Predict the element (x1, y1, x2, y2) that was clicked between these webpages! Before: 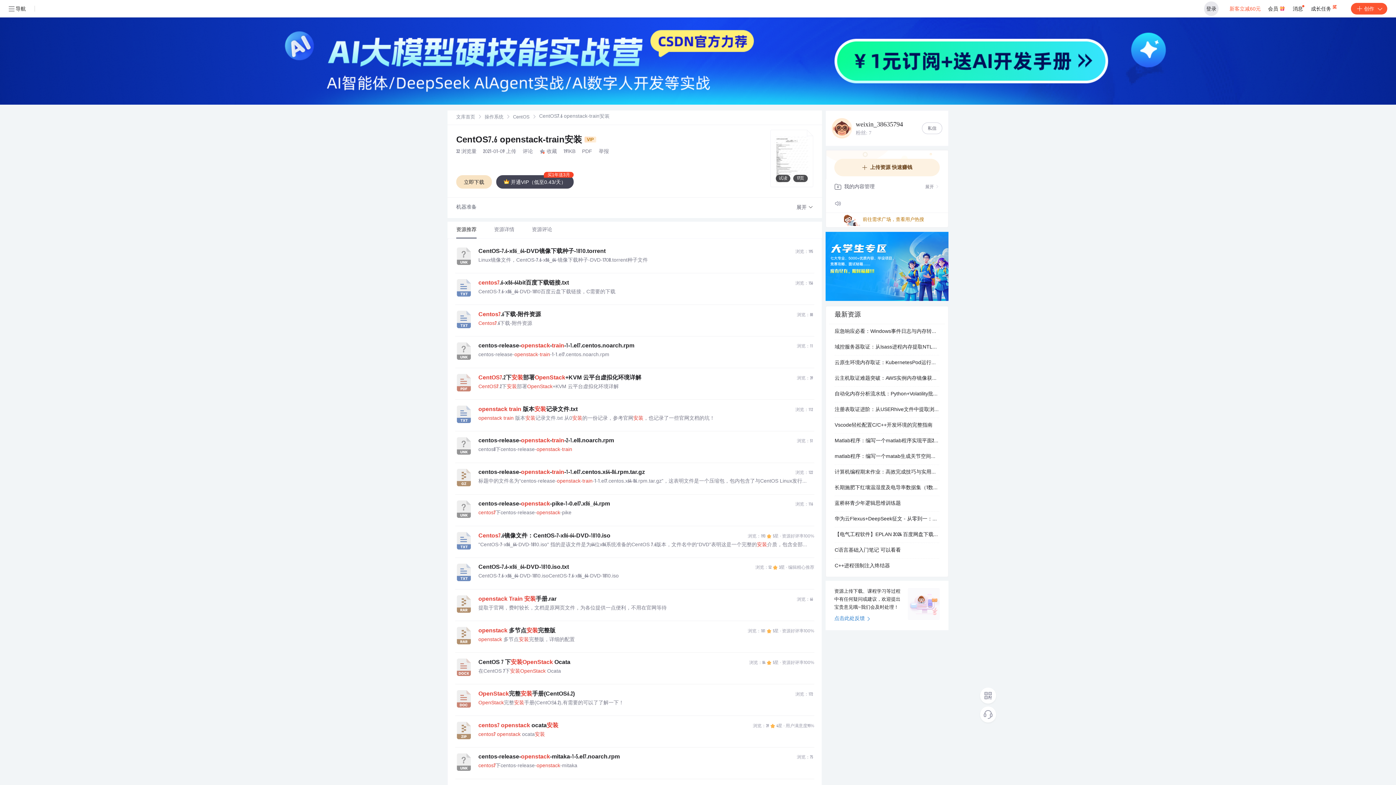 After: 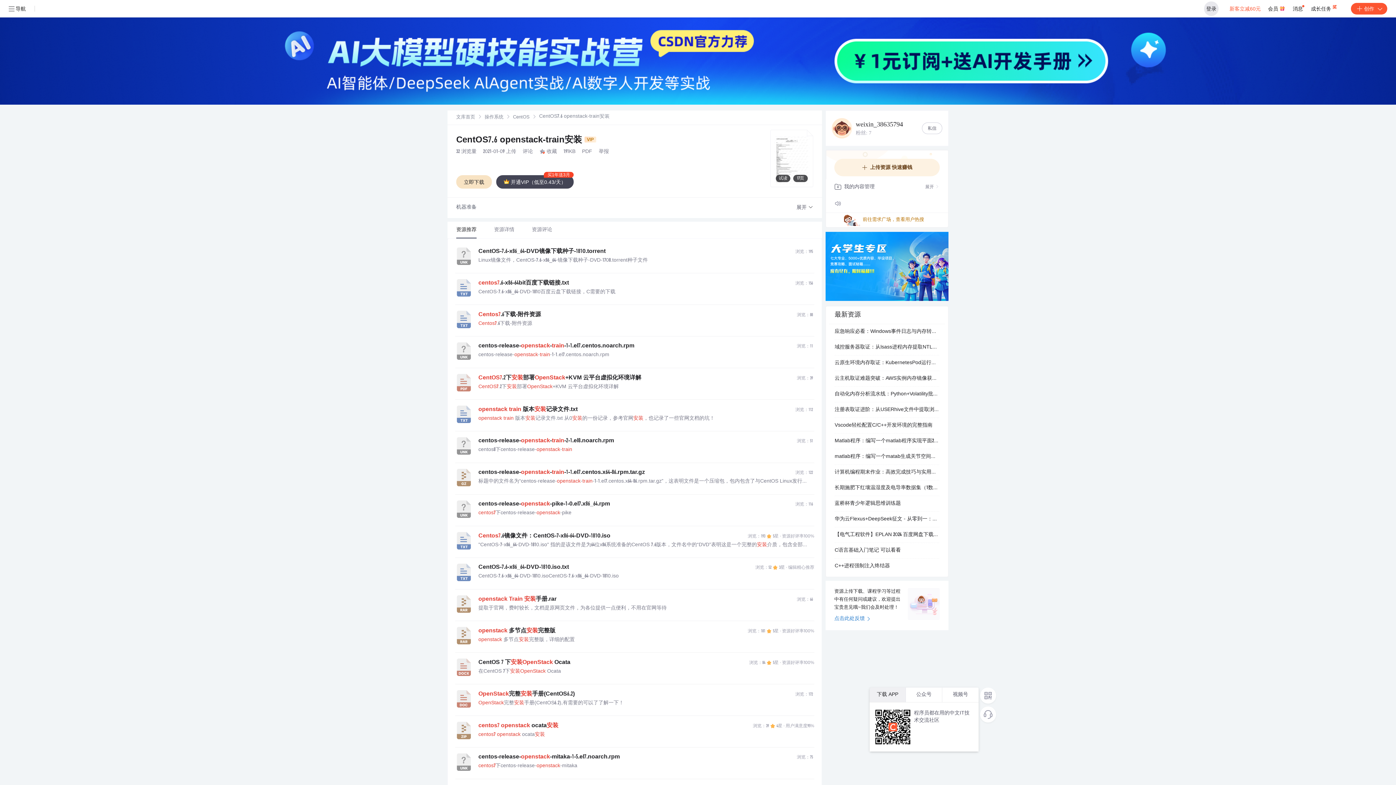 Action: bbox: (980, 688, 996, 704)